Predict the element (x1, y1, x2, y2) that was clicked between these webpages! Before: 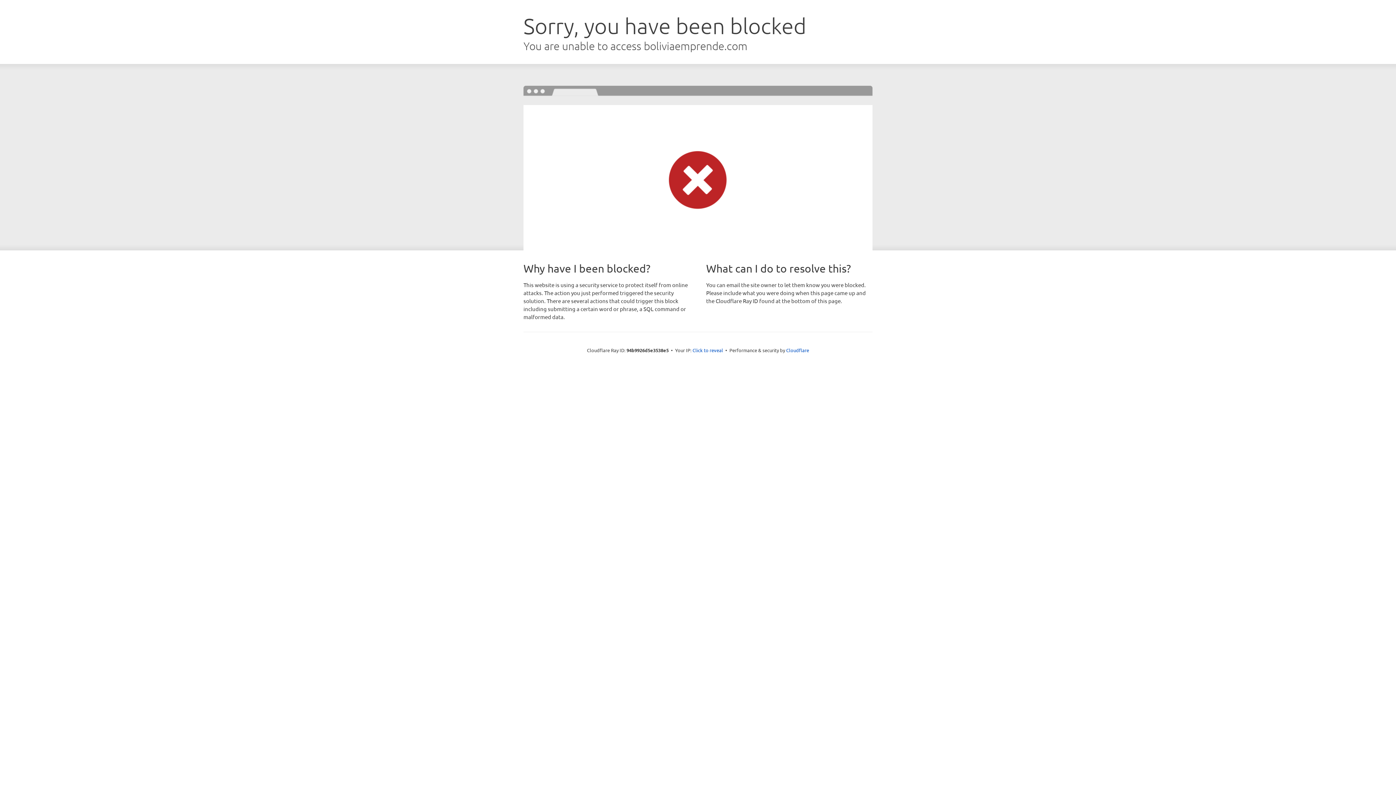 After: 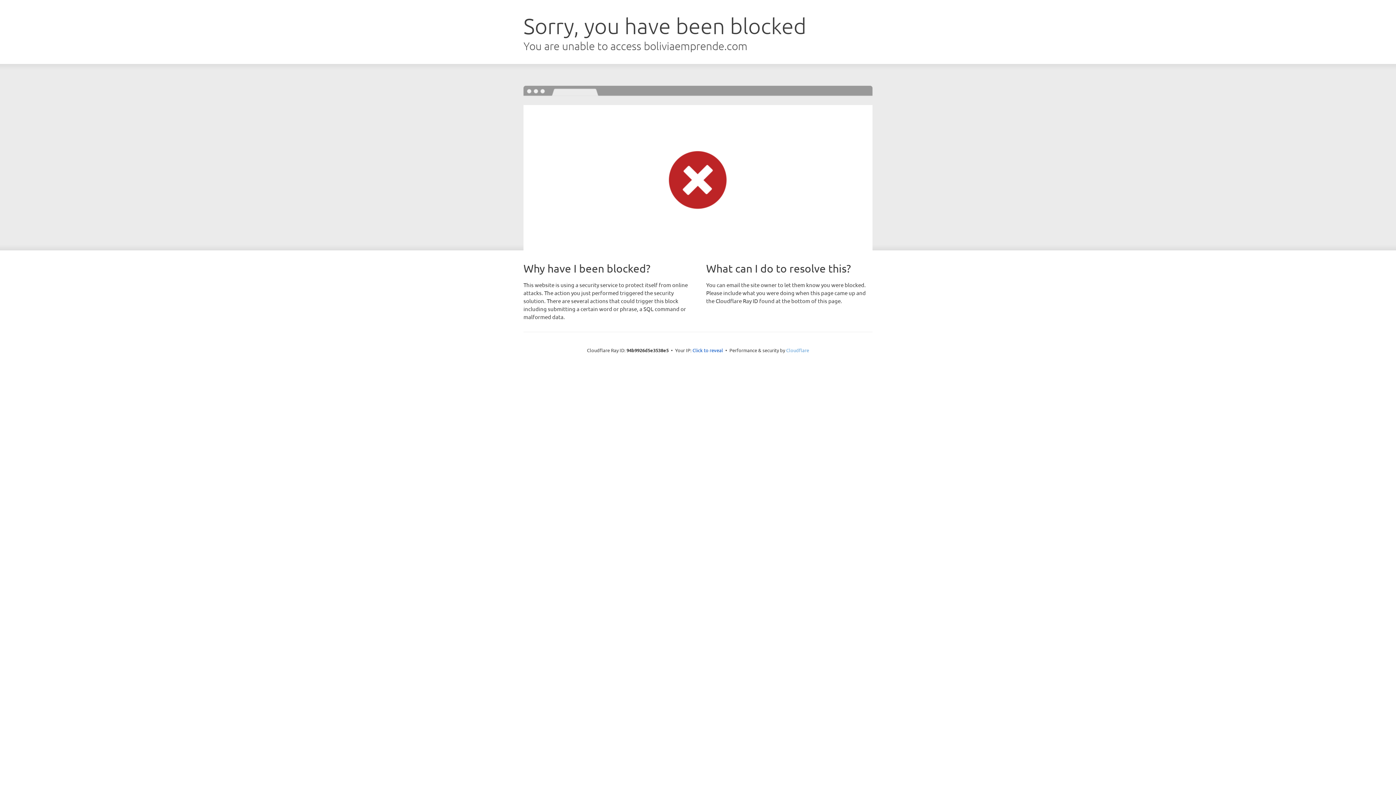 Action: bbox: (786, 347, 809, 353) label: Cloudflare